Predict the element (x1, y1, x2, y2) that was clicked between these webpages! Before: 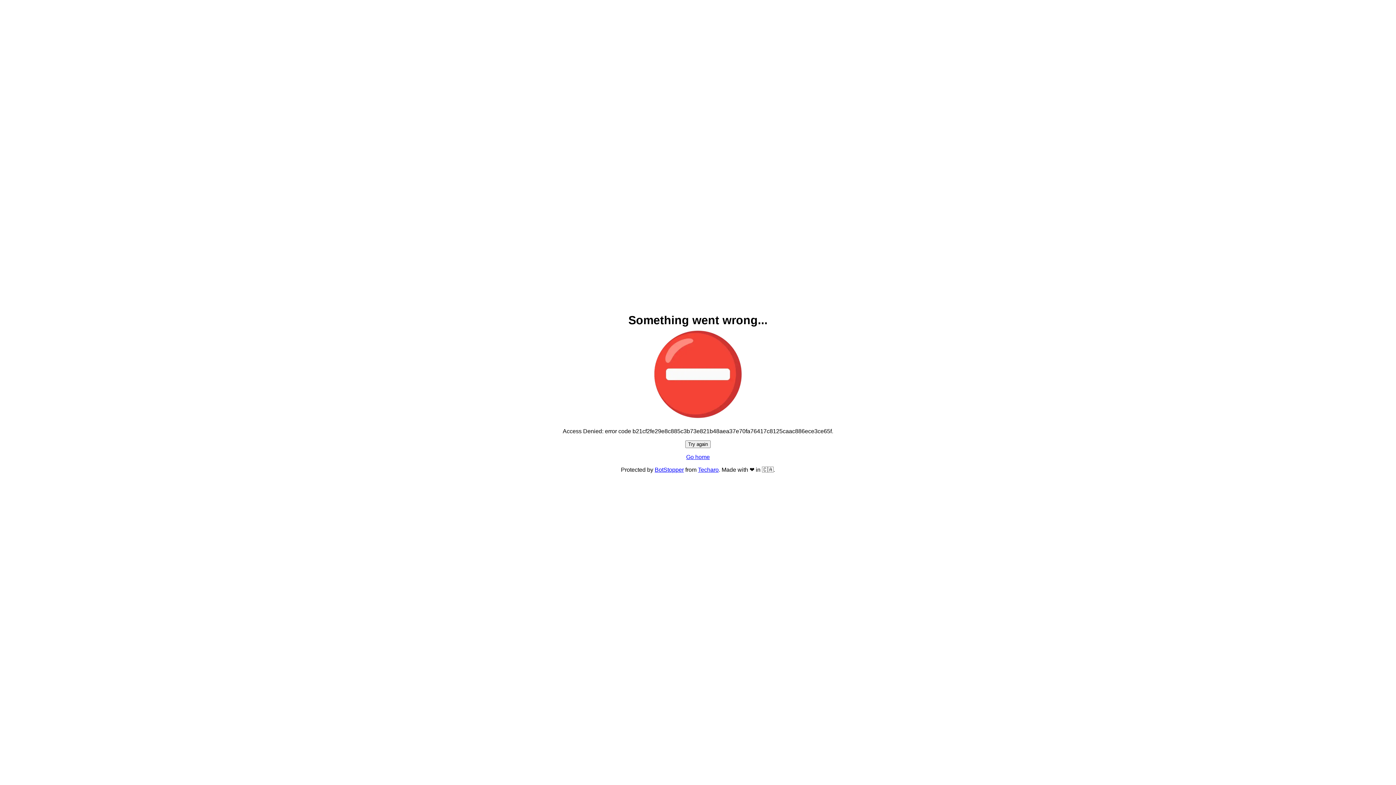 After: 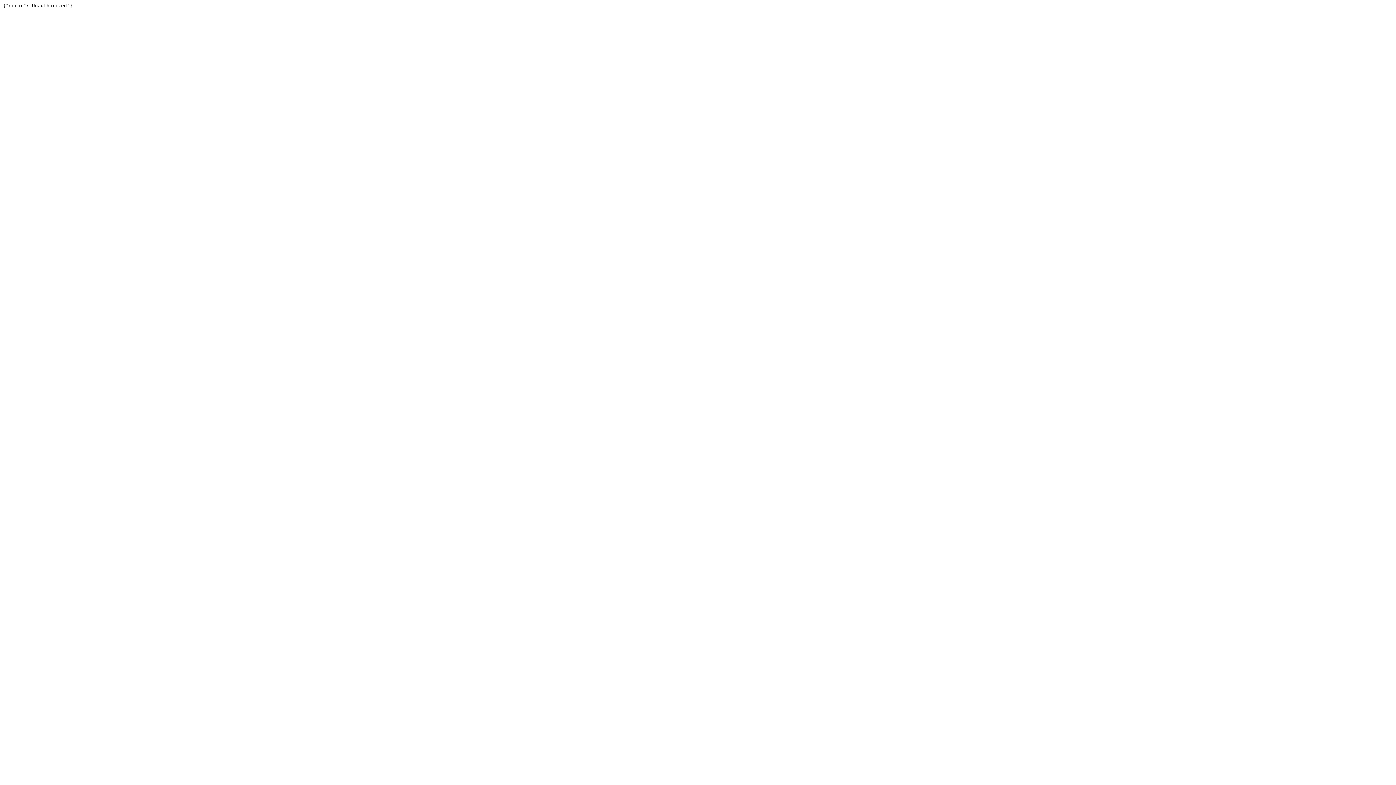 Action: label: BotStopper bbox: (654, 466, 684, 473)